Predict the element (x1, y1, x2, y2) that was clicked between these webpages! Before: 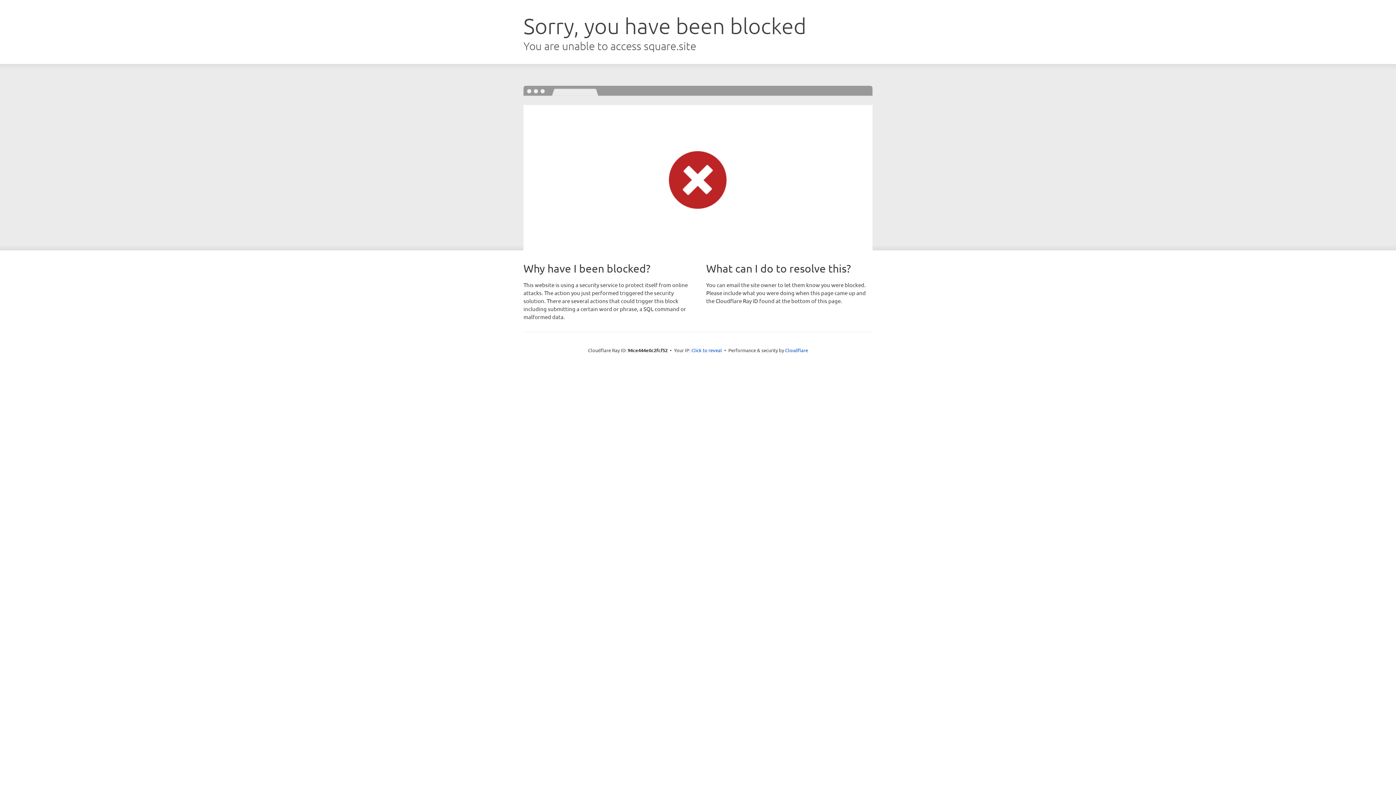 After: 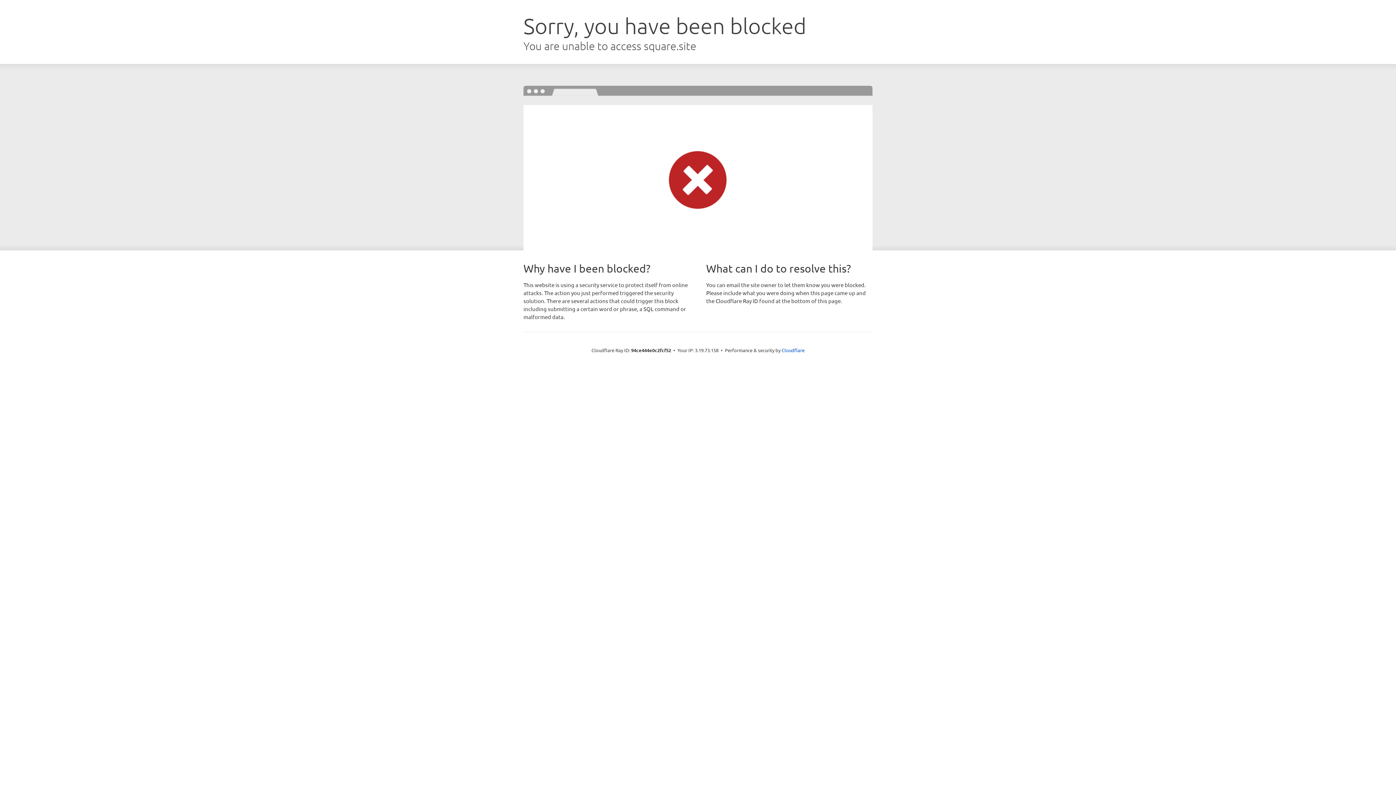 Action: bbox: (691, 346, 722, 353) label: Click to reveal